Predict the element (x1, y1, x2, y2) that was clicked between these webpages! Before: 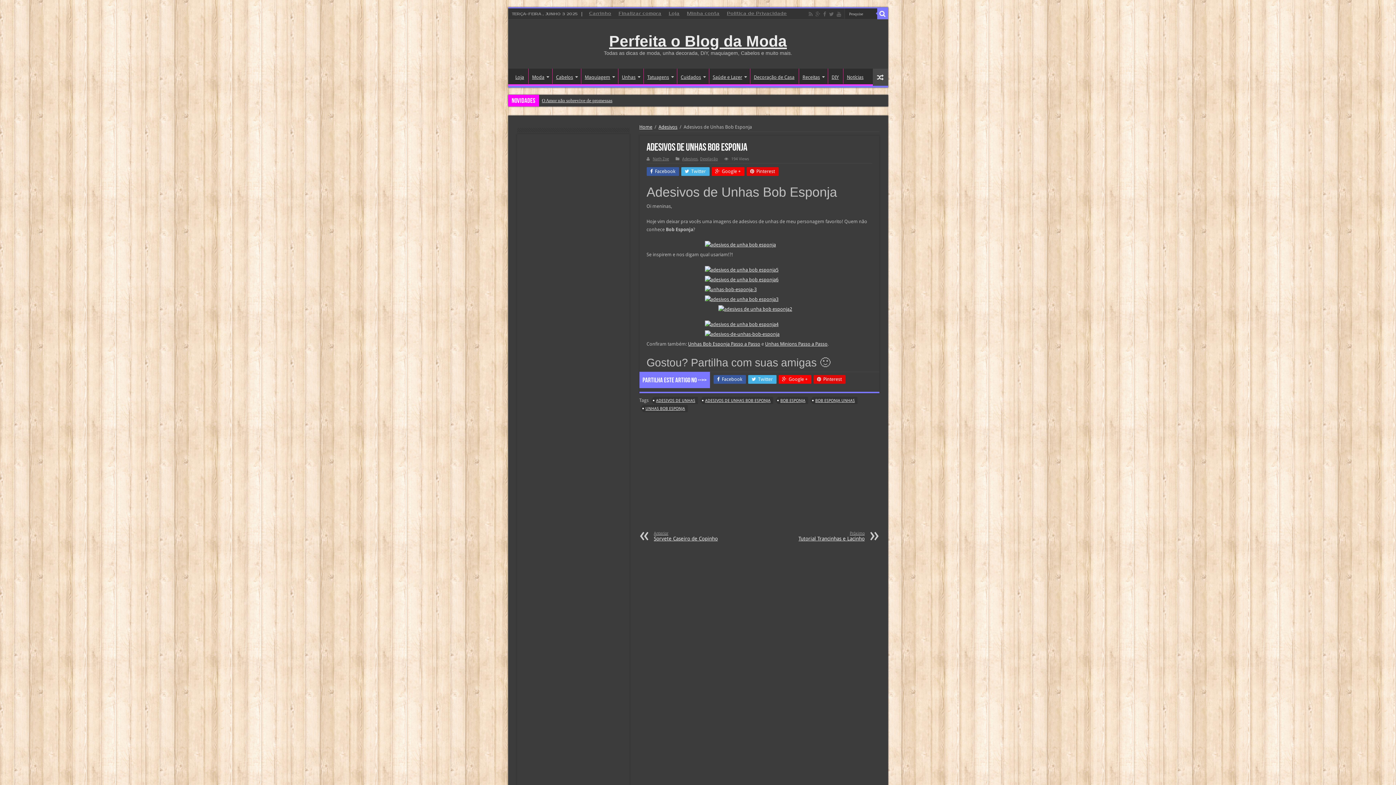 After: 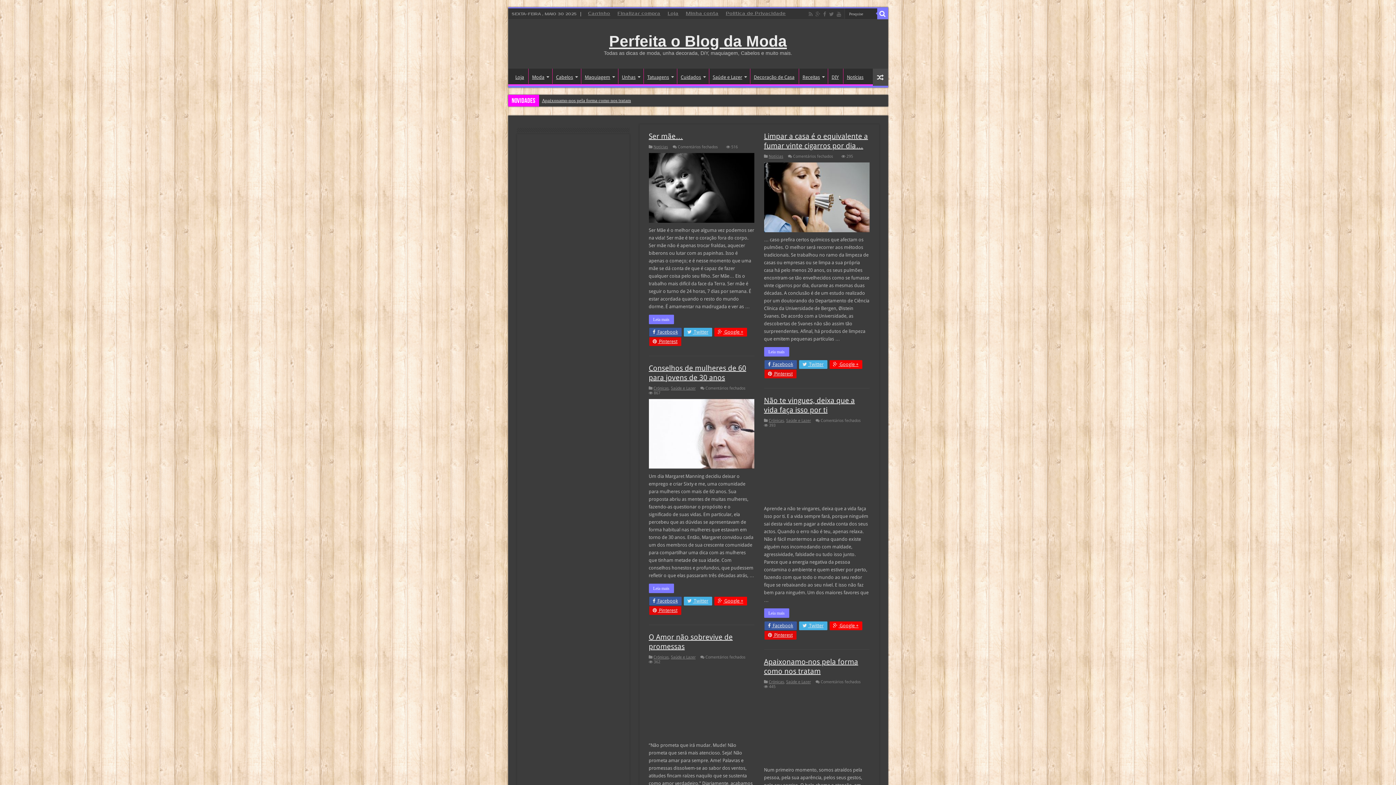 Action: bbox: (609, 32, 787, 49) label: Perfeita o Blog da Moda